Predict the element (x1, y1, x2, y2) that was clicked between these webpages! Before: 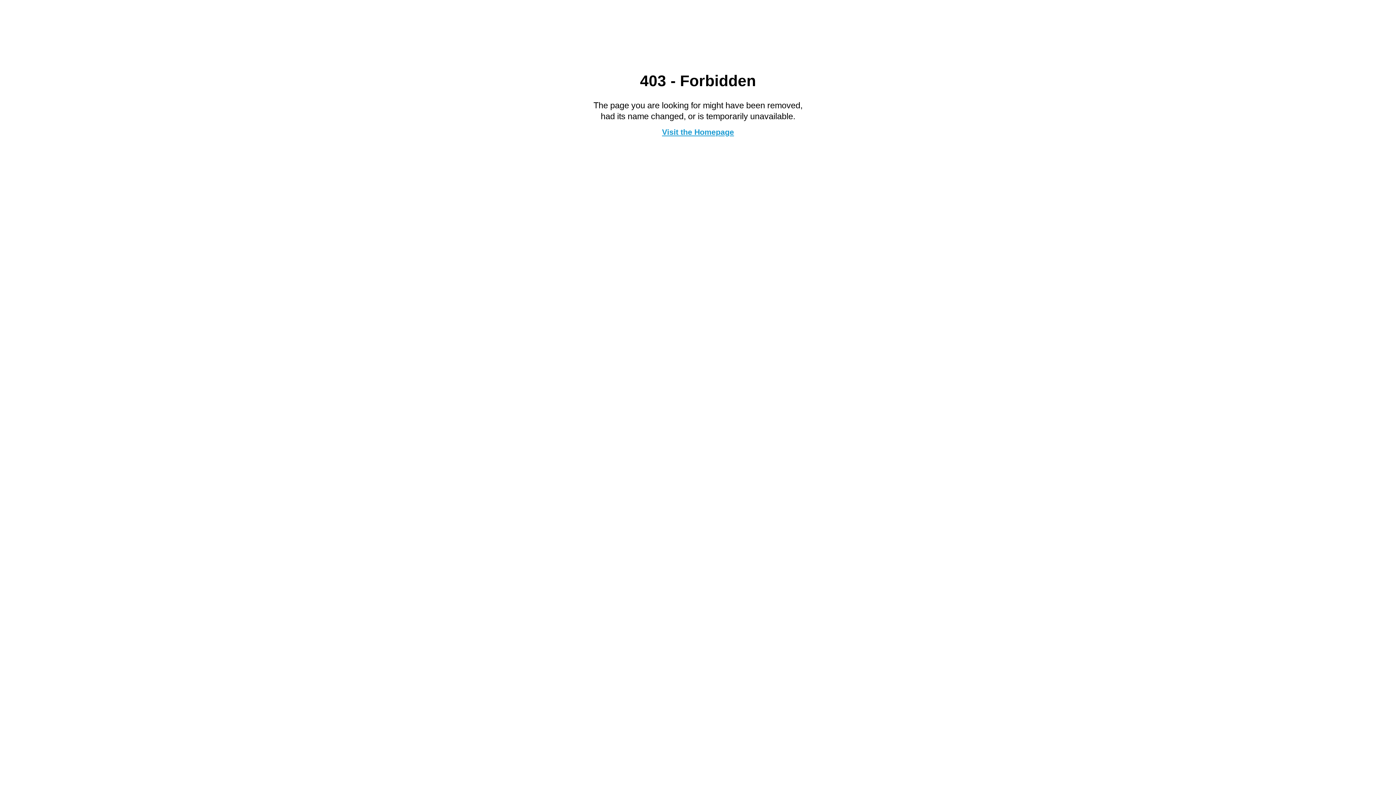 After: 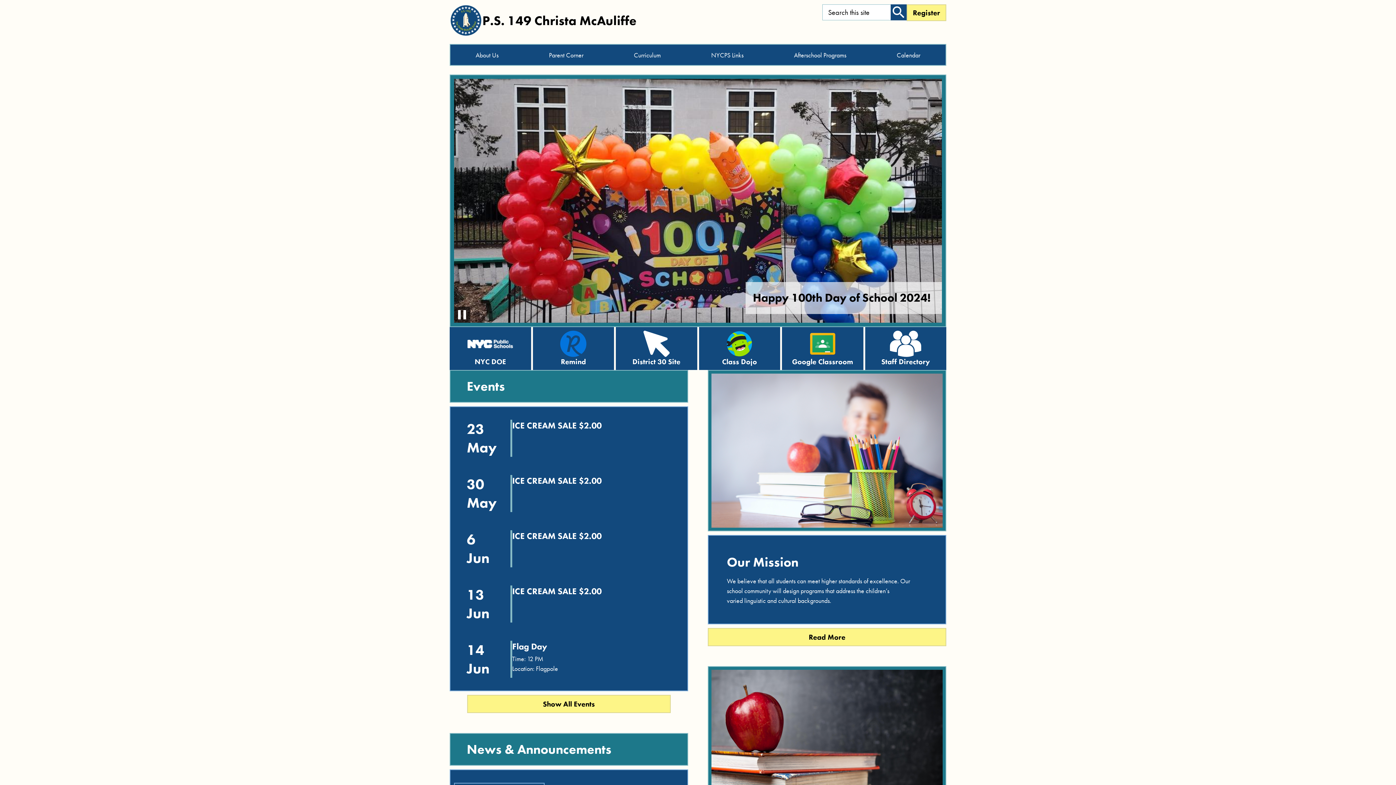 Action: label: Visit the Homepage bbox: (662, 127, 734, 136)